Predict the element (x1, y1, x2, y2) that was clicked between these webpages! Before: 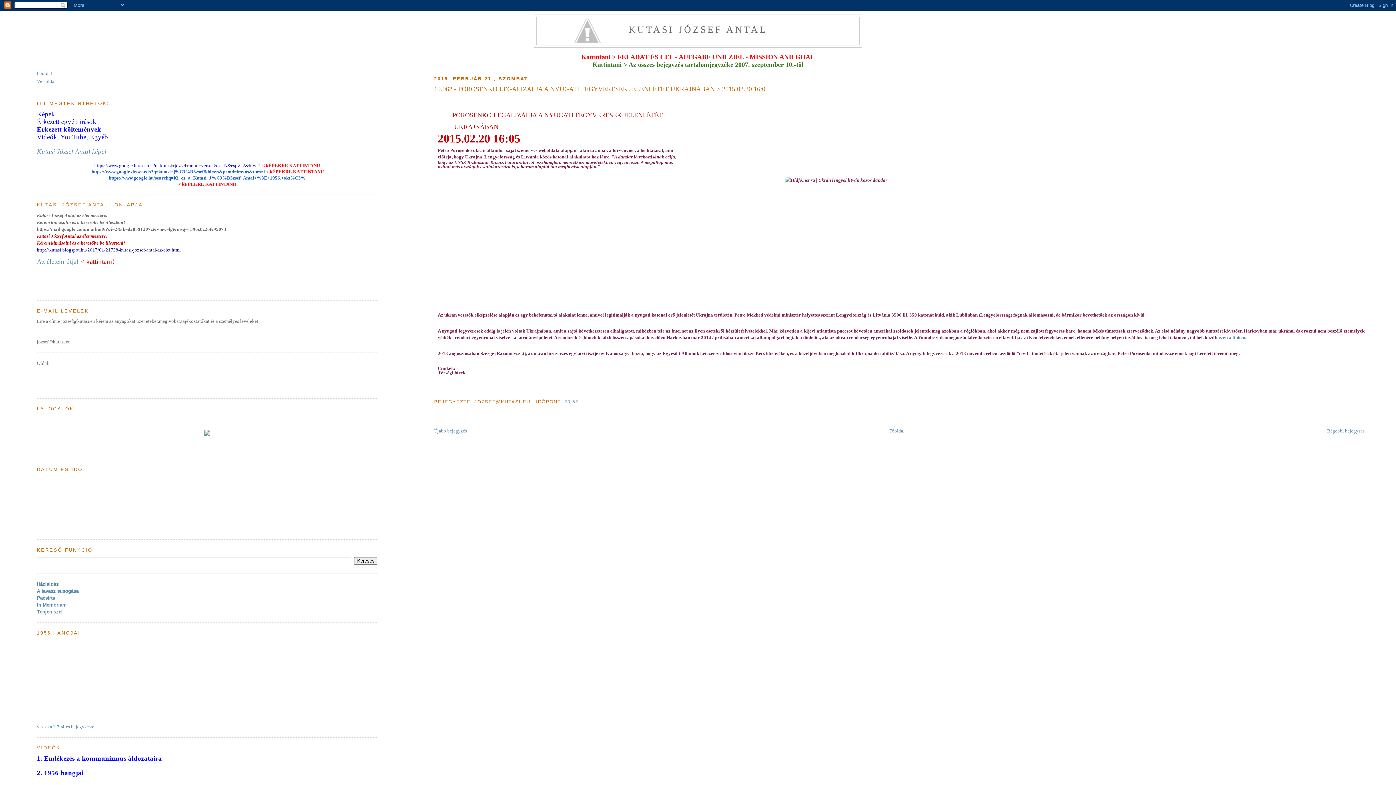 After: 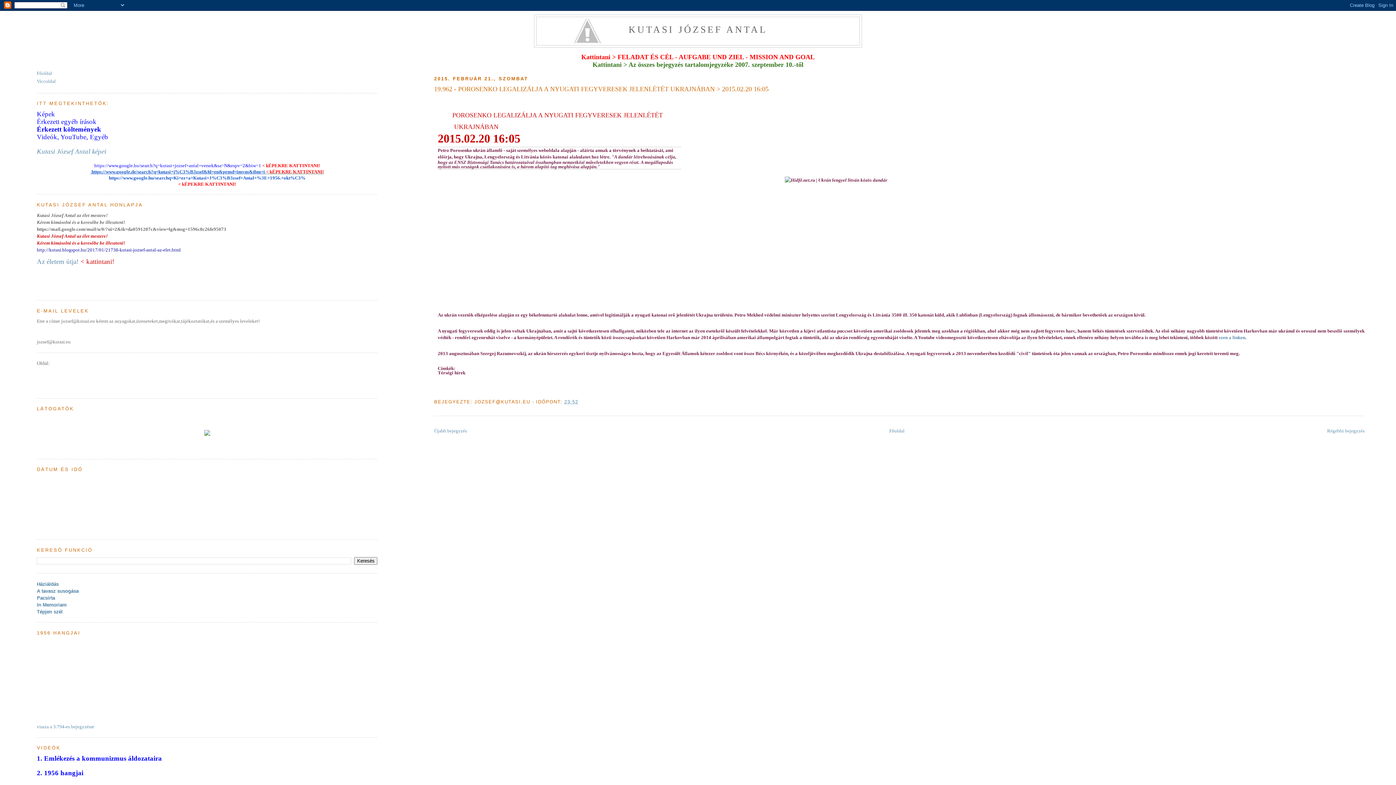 Action: label: ​ https://www.google.de/search?q=kutasi+j%C3%B3zsef&hl=en&prmd=imvns&tbm=i bbox: (90, 169, 265, 174)